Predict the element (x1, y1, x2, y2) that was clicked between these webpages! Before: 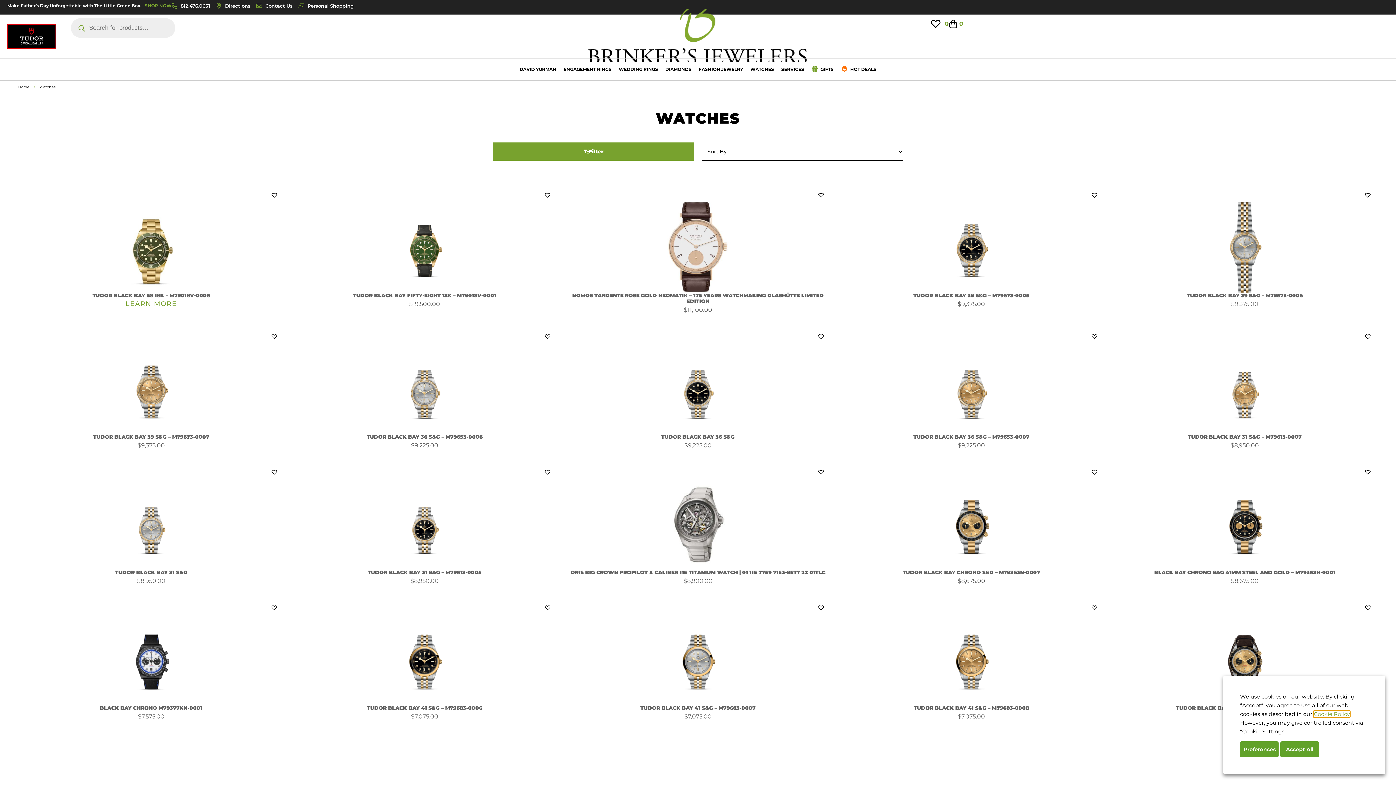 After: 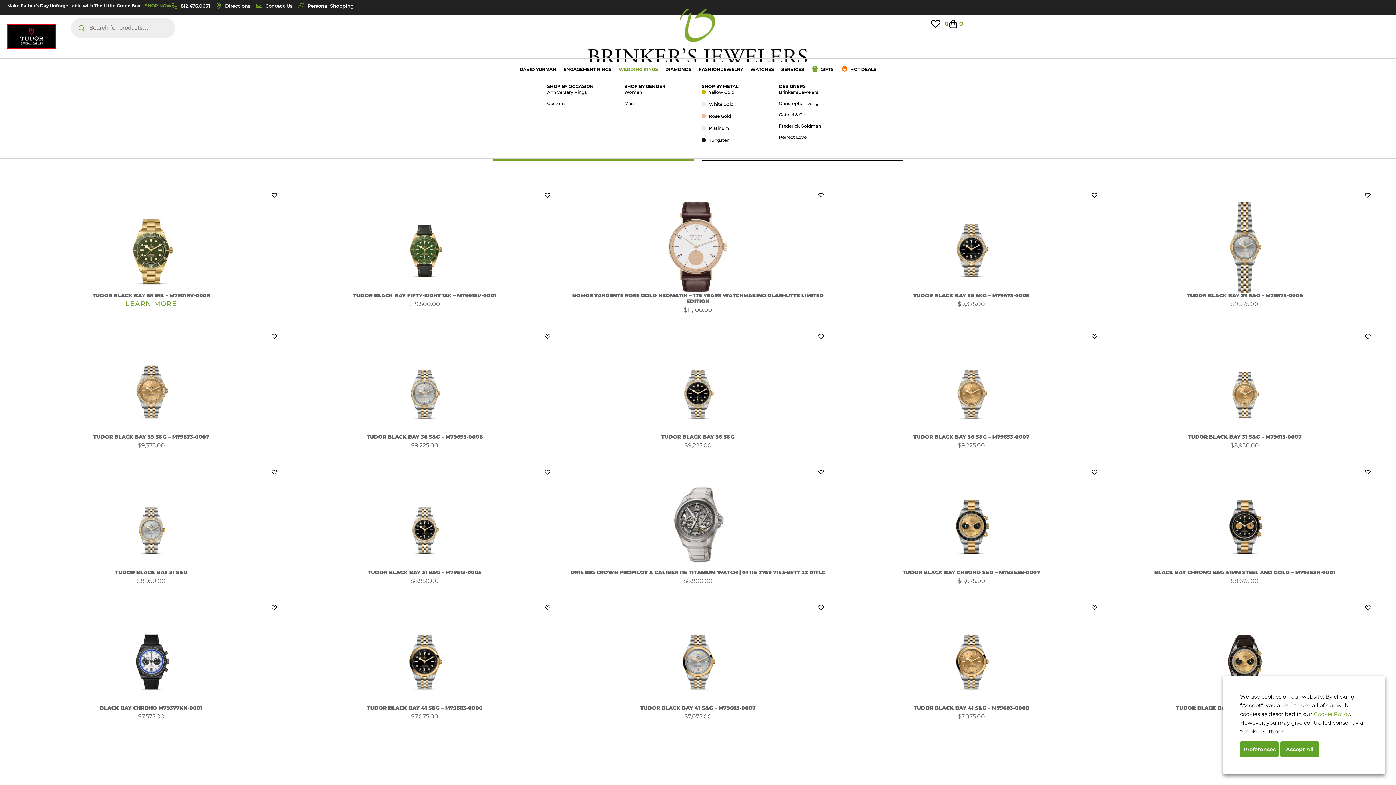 Action: label: WEDDING RINGS bbox: (615, 62, 661, 76)